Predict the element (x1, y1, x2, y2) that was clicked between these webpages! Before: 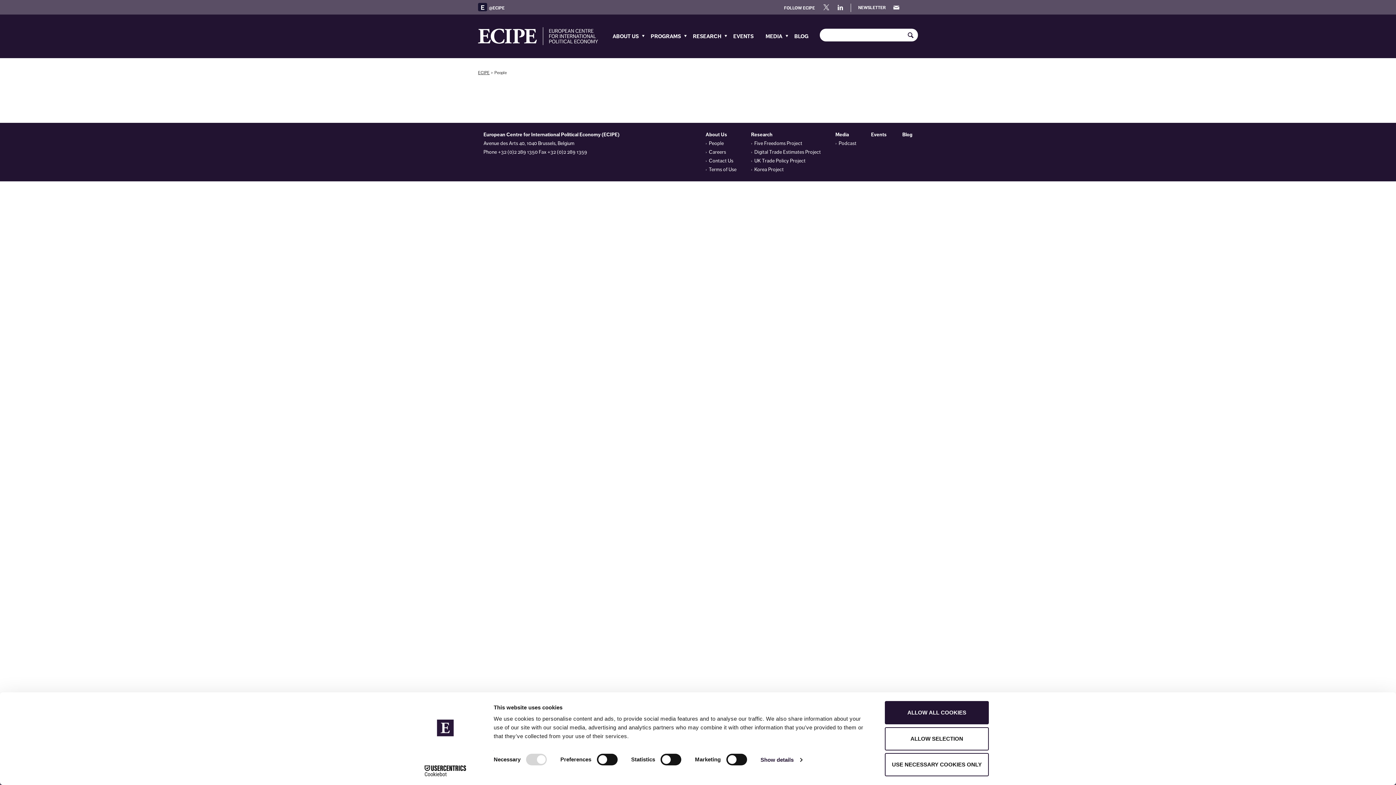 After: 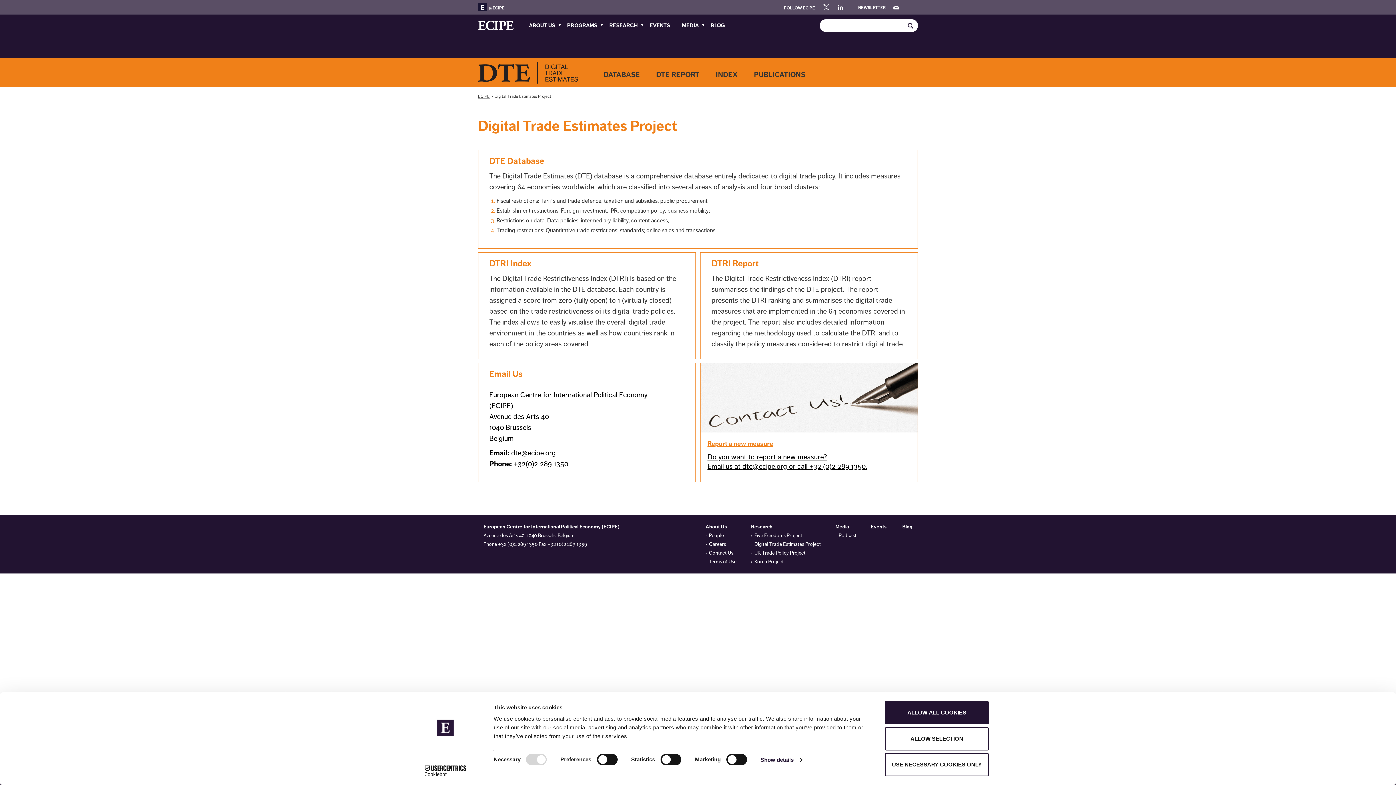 Action: bbox: (754, 149, 821, 155) label: Digital Trade Estimates Project